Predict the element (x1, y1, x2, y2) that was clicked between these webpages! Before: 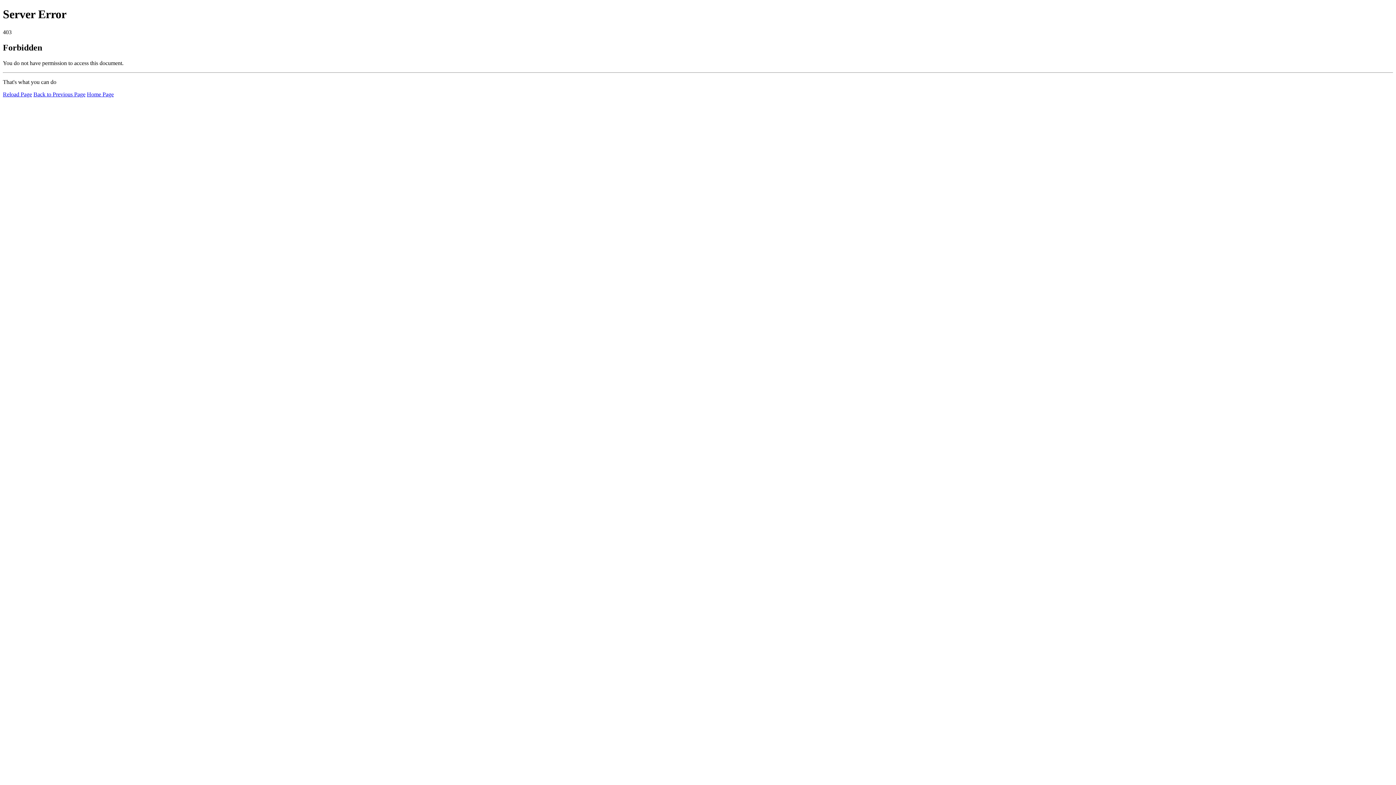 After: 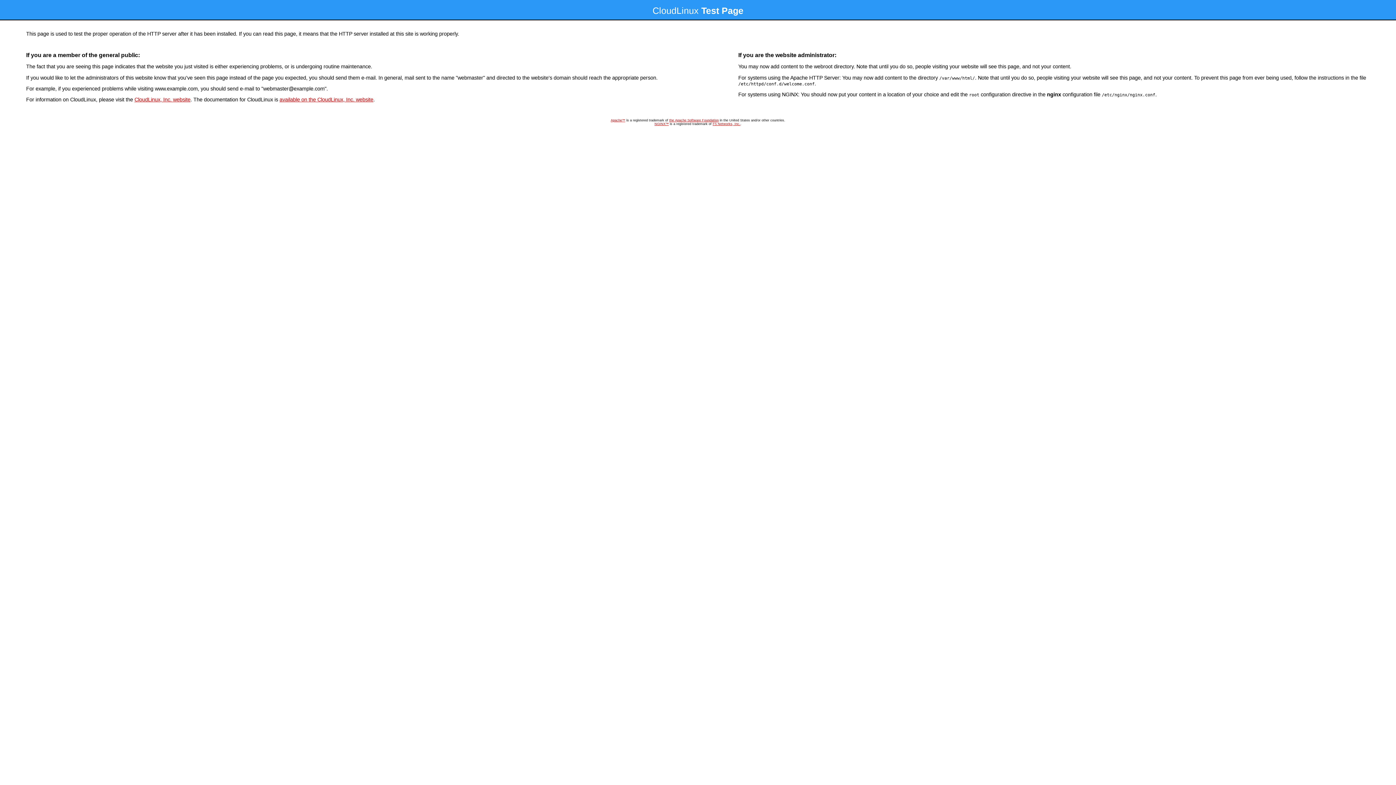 Action: bbox: (86, 91, 113, 97) label: Home Page